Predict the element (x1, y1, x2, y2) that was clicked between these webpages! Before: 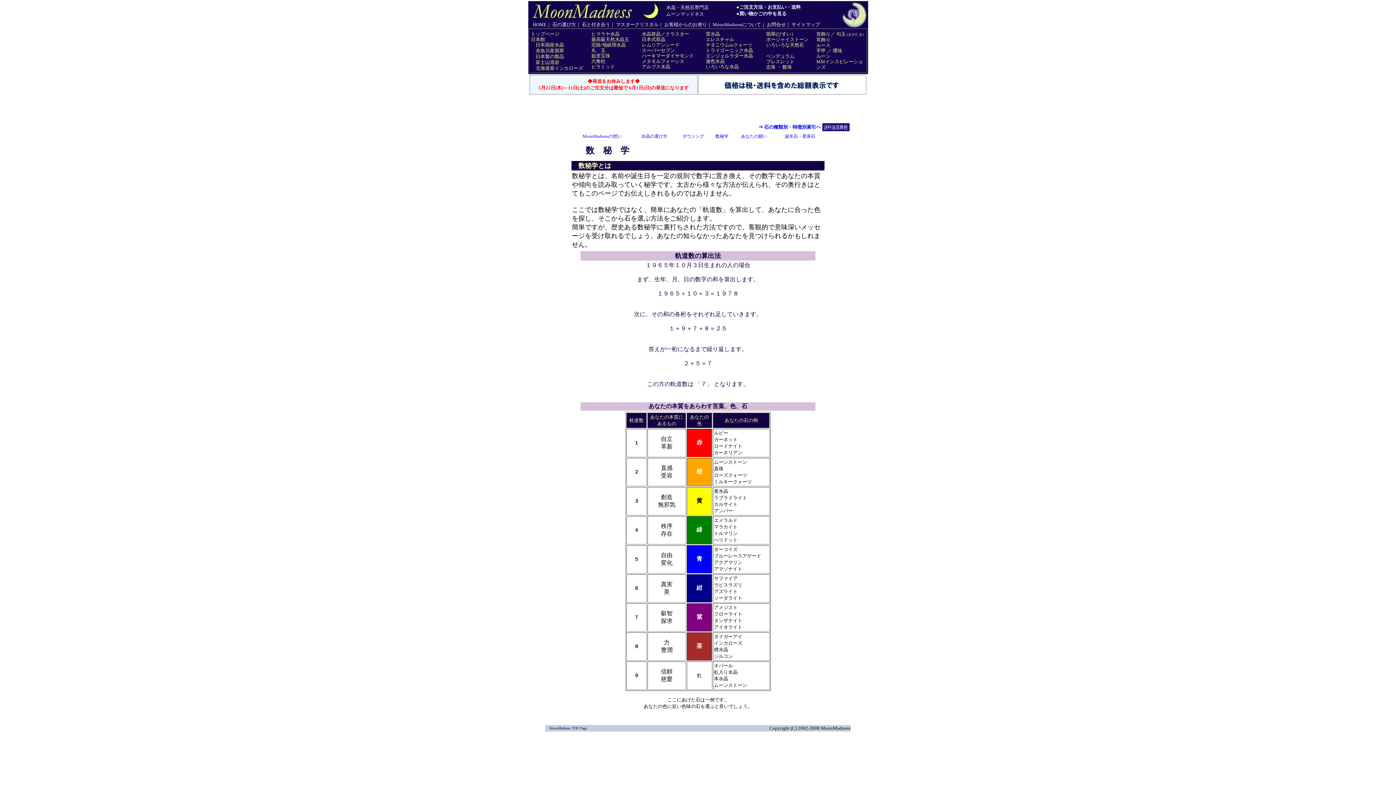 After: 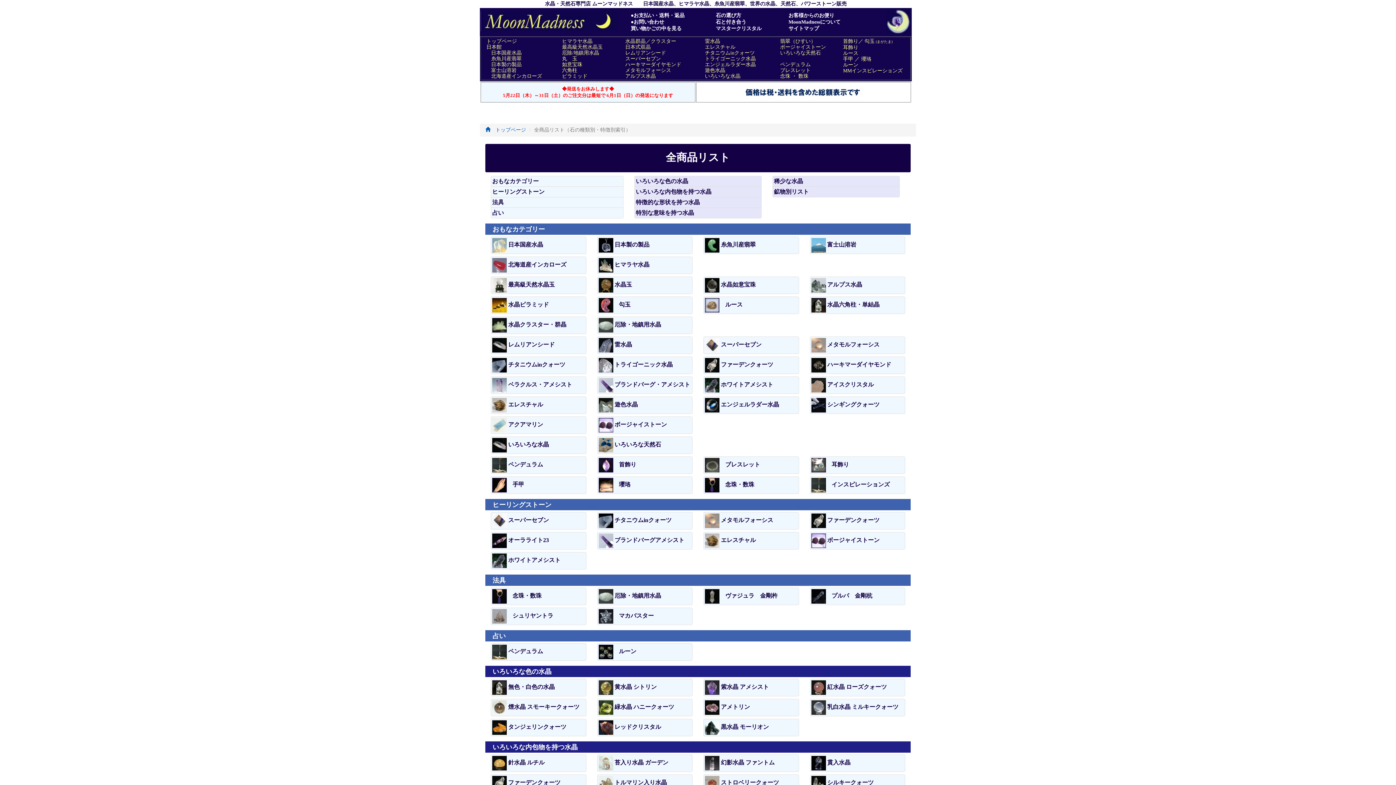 Action: bbox: (758, 124, 821, 129) label: ⇒ 石の種類別・特徴別索引へ